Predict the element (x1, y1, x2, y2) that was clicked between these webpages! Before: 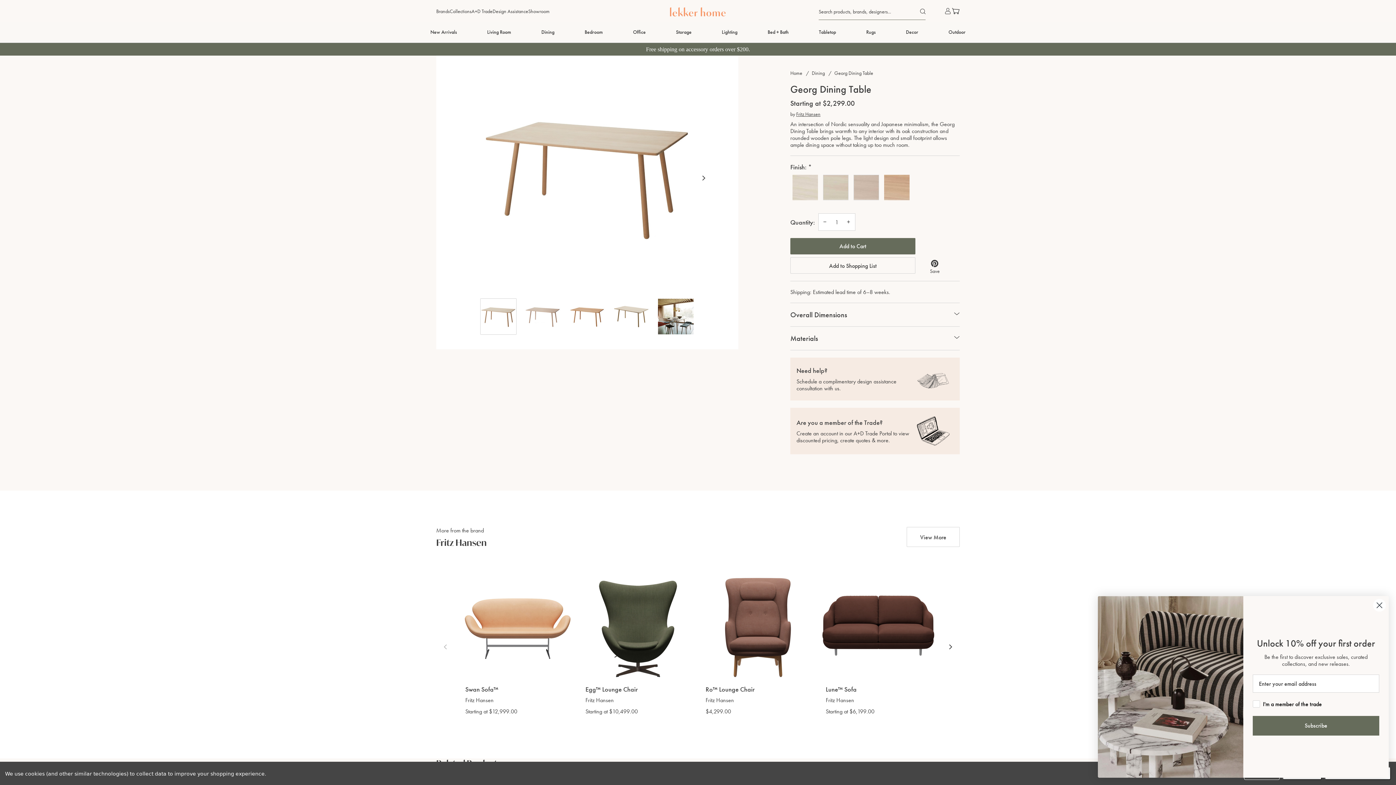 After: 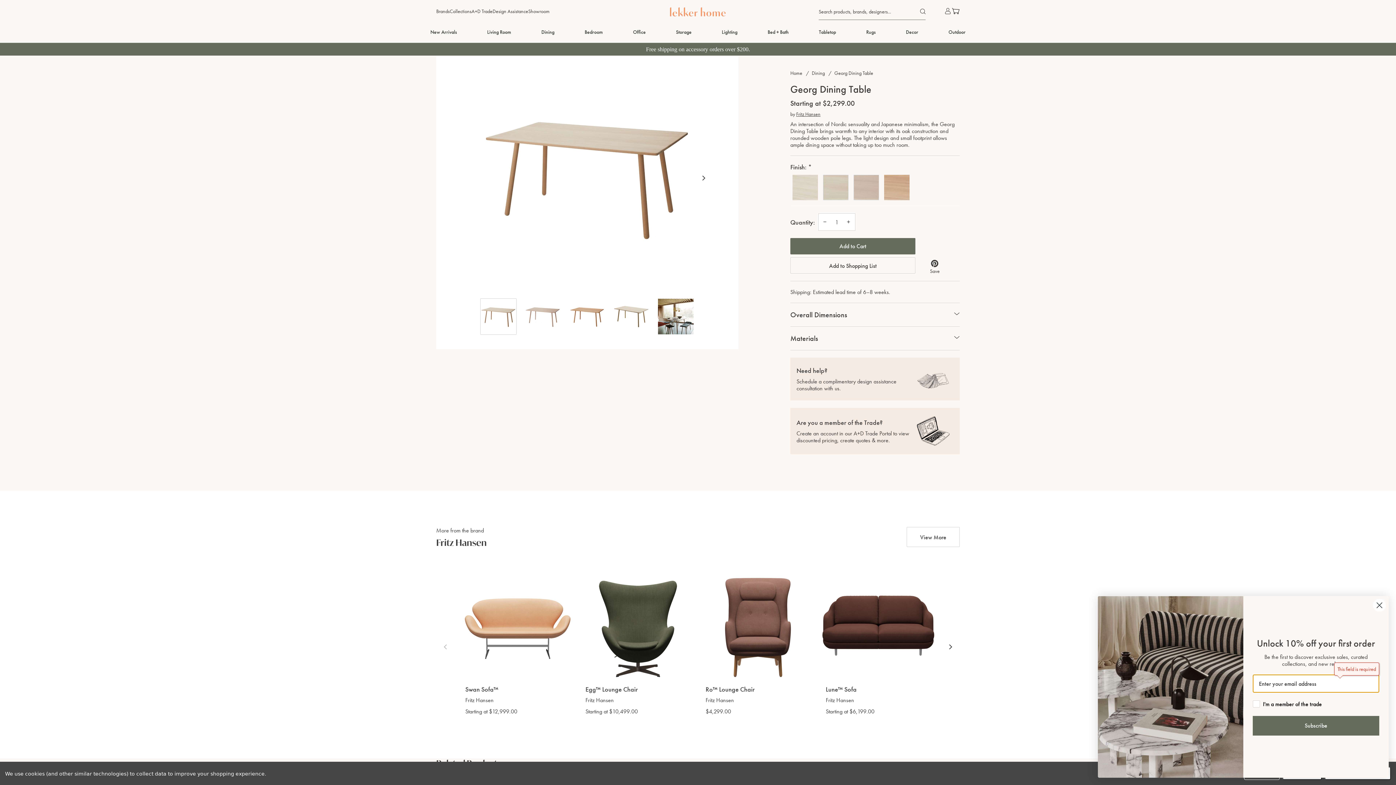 Action: bbox: (1253, 716, 1379, 736) label: Subscribe